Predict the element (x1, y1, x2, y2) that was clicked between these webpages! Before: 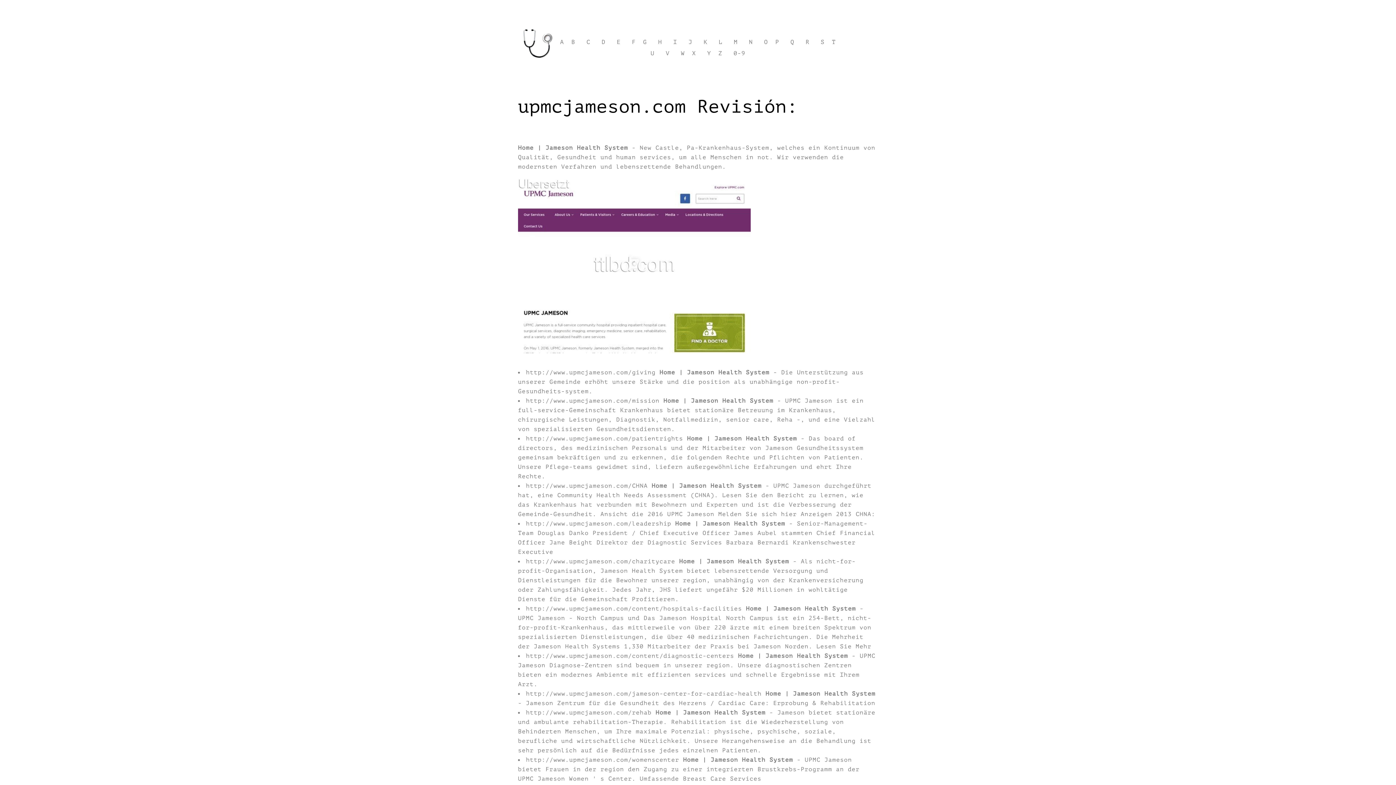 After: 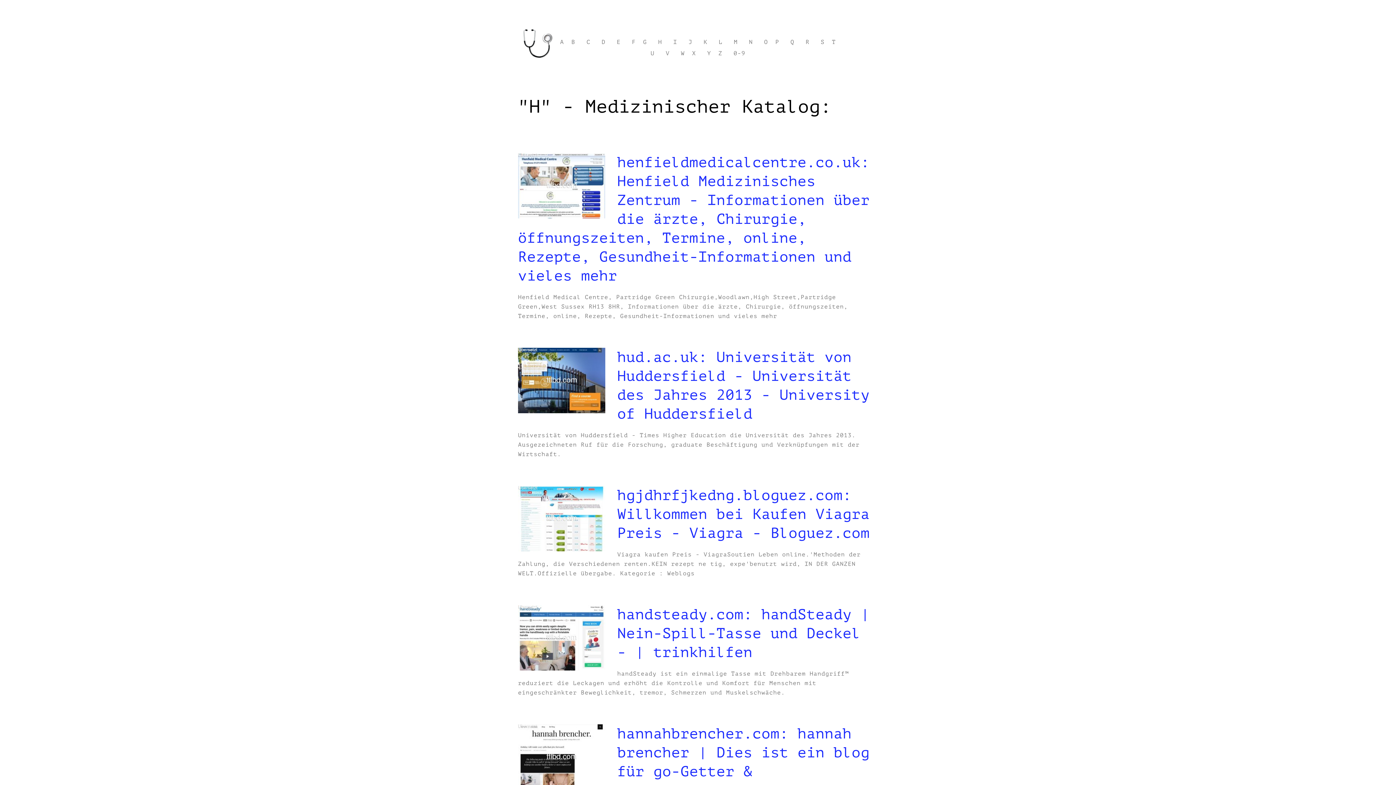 Action: bbox: (658, 37, 662, 48) label: H